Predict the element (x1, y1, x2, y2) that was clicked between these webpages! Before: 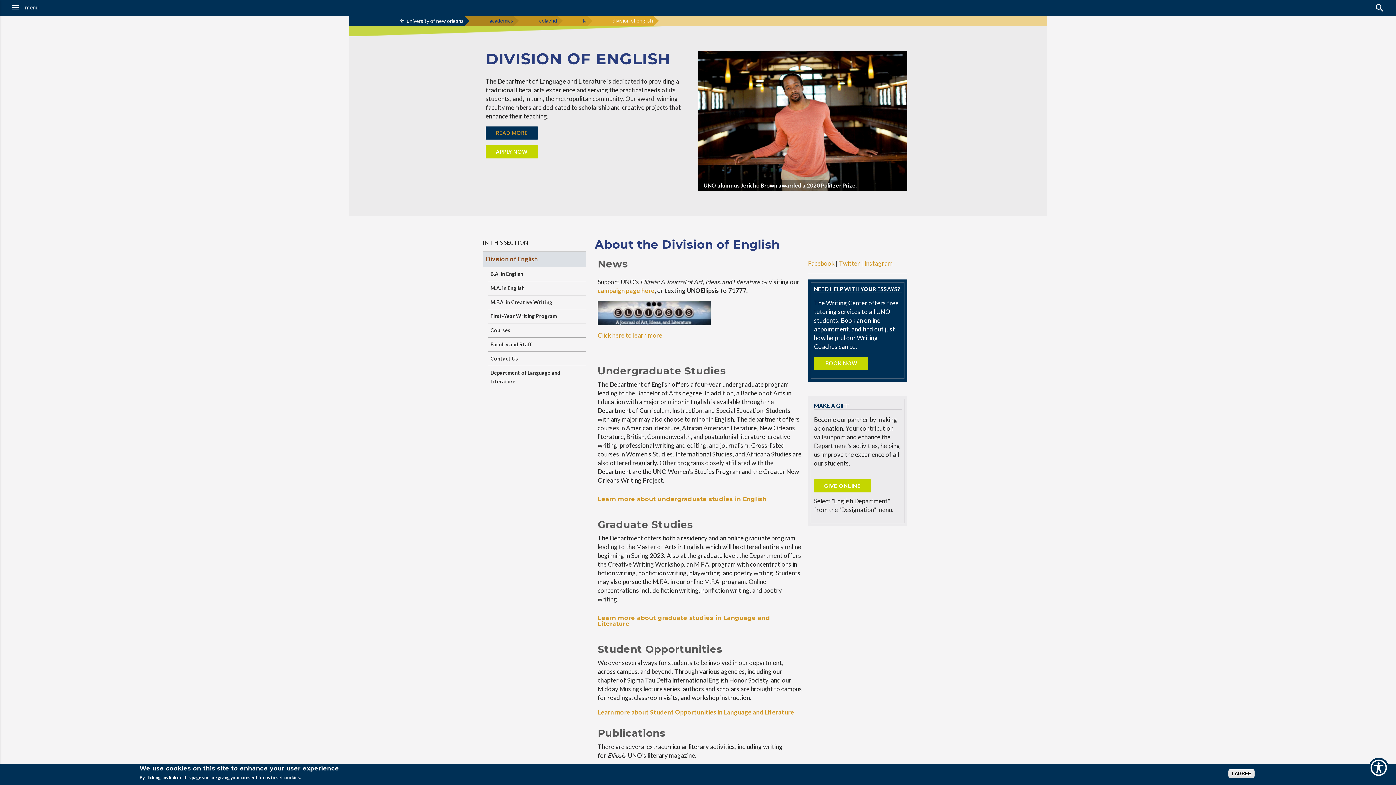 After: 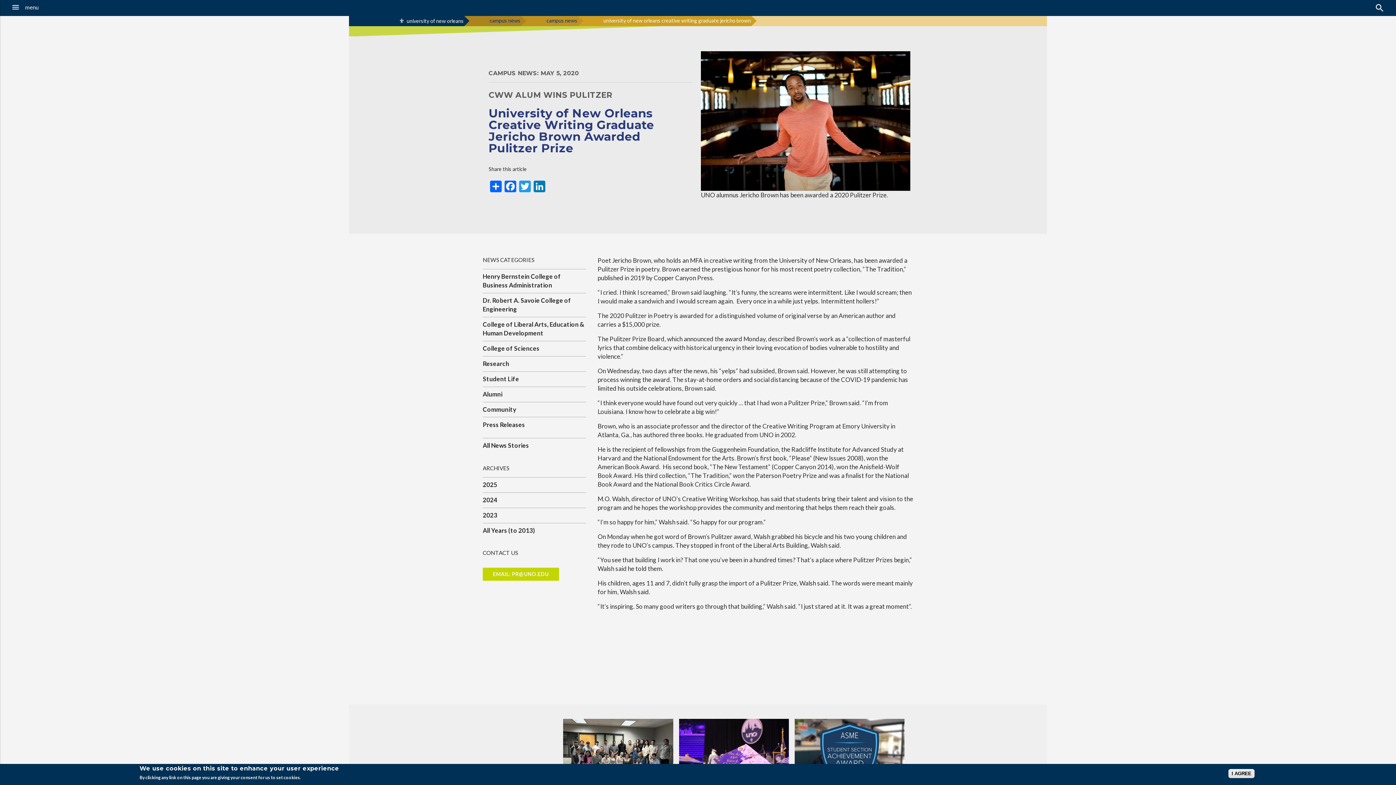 Action: label: READ MORE bbox: (485, 126, 538, 139)